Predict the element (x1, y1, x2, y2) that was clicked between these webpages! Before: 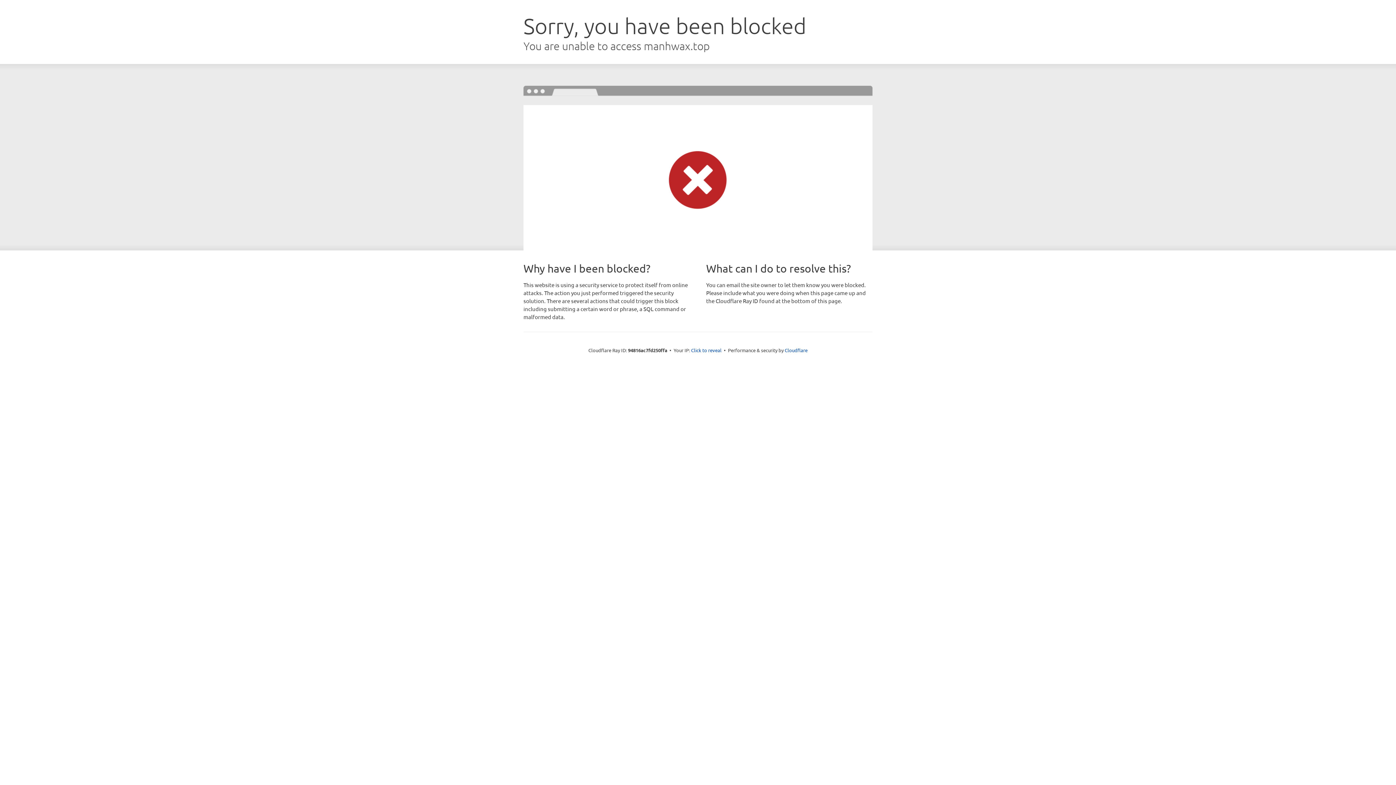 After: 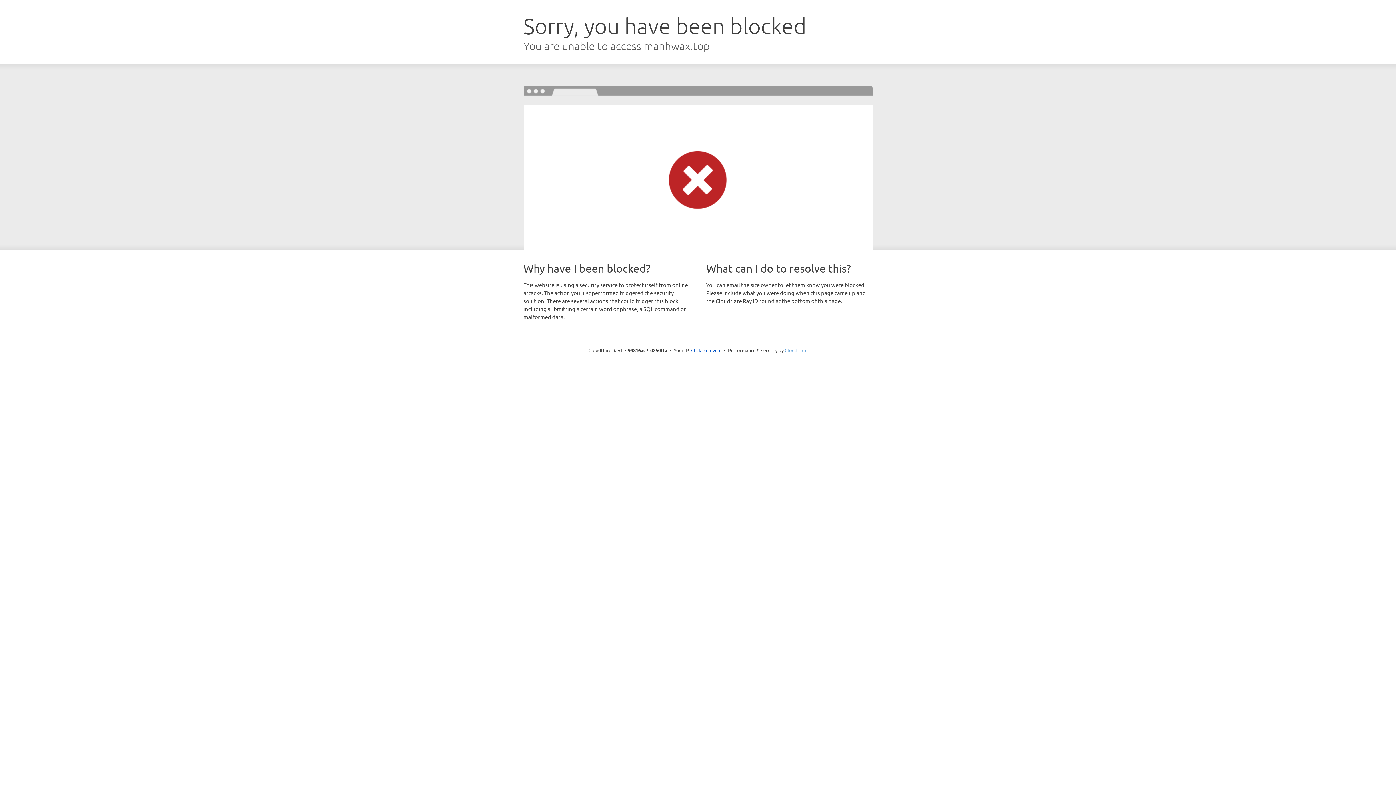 Action: label: Cloudflare bbox: (784, 347, 807, 353)